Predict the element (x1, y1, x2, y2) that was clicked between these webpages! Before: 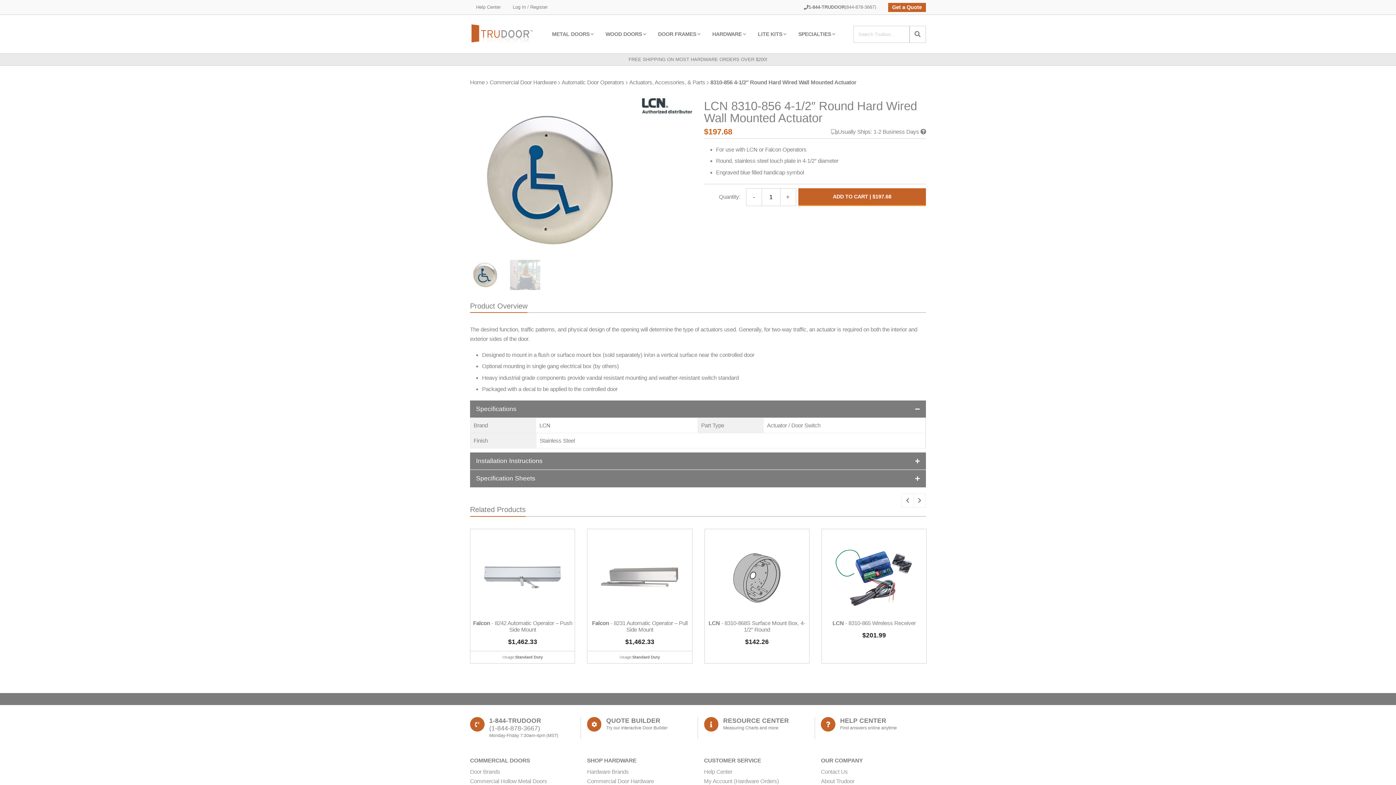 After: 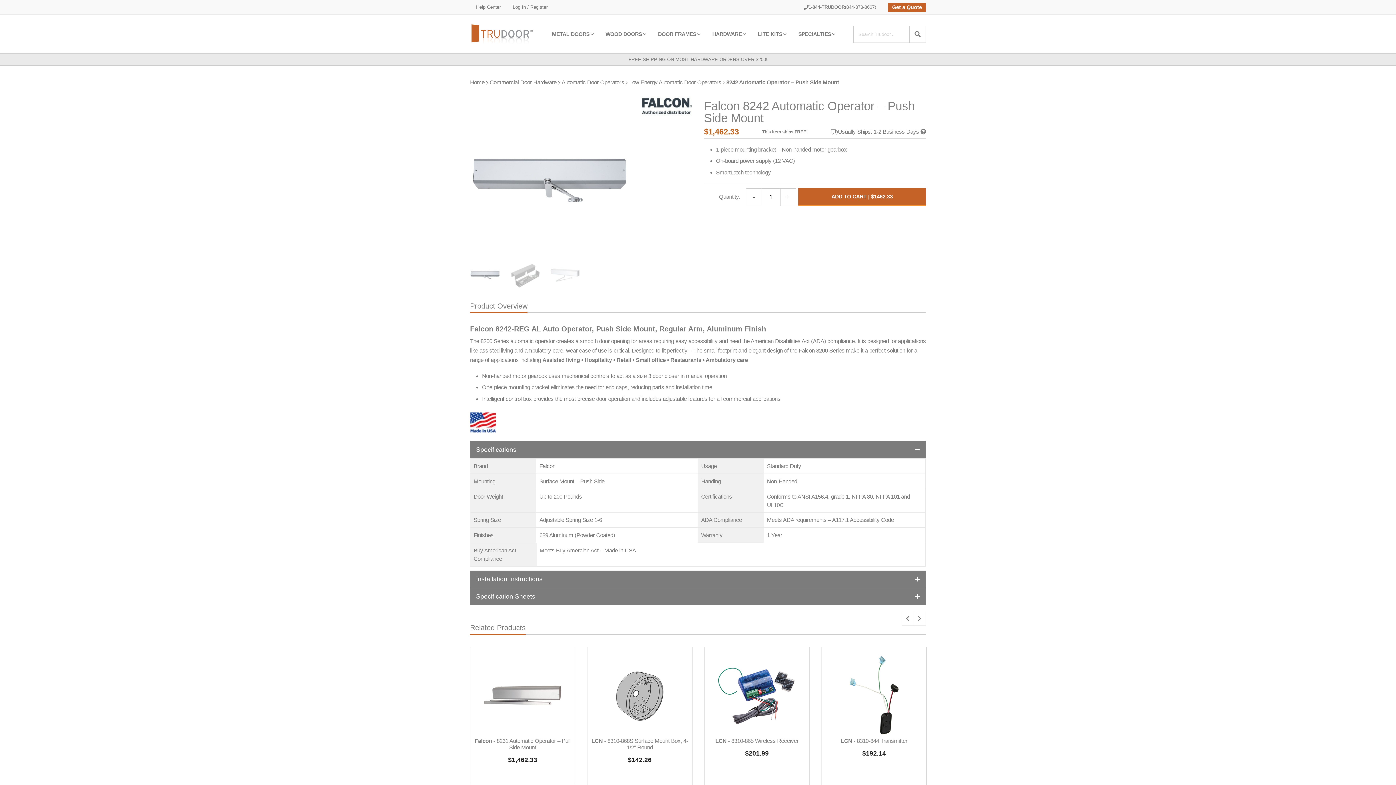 Action: label: Falcon - 8242 Automatic Operator – Push Side Mount
$1,462.33
Usage:
Standard Duty bbox: (427, 481, 522, 603)